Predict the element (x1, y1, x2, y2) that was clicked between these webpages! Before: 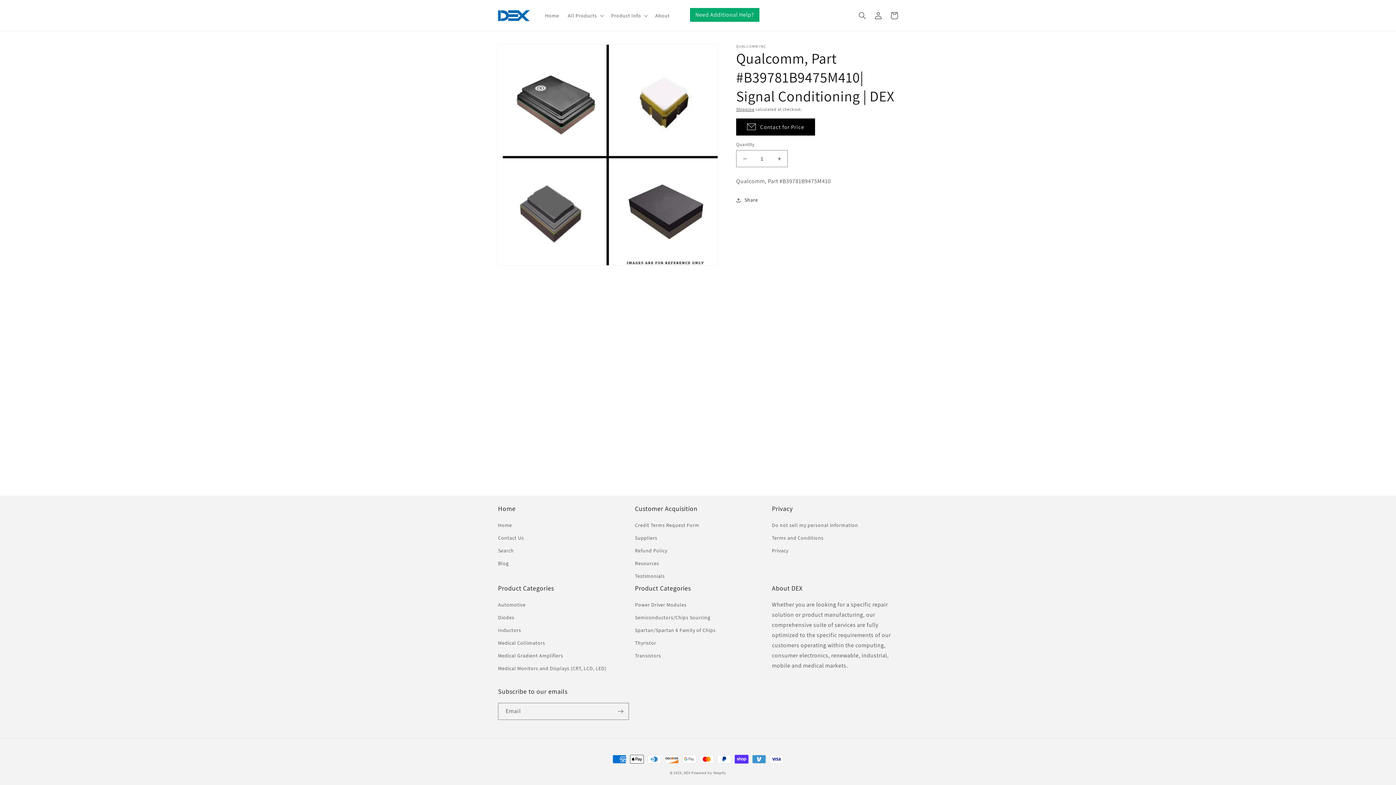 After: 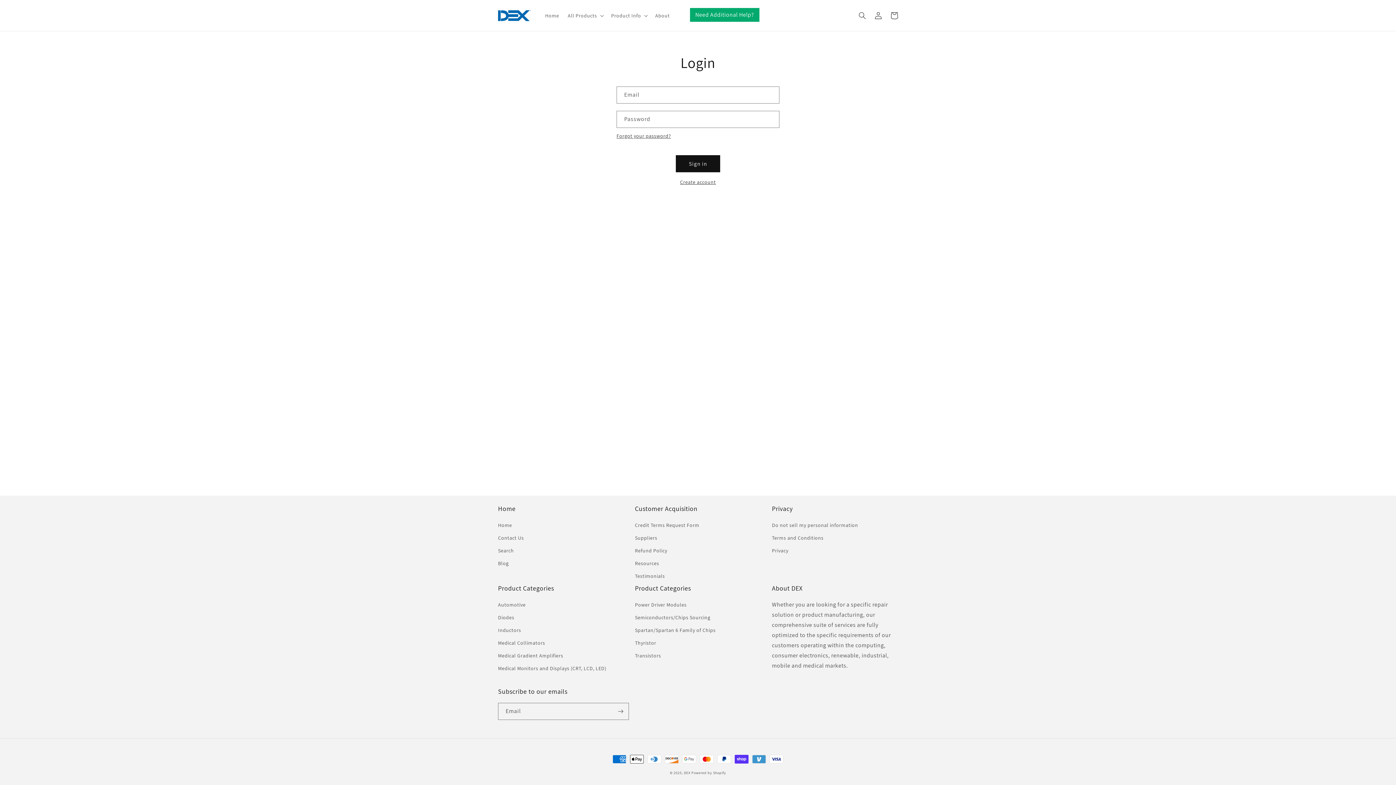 Action: bbox: (870, 7, 886, 23) label: Log in